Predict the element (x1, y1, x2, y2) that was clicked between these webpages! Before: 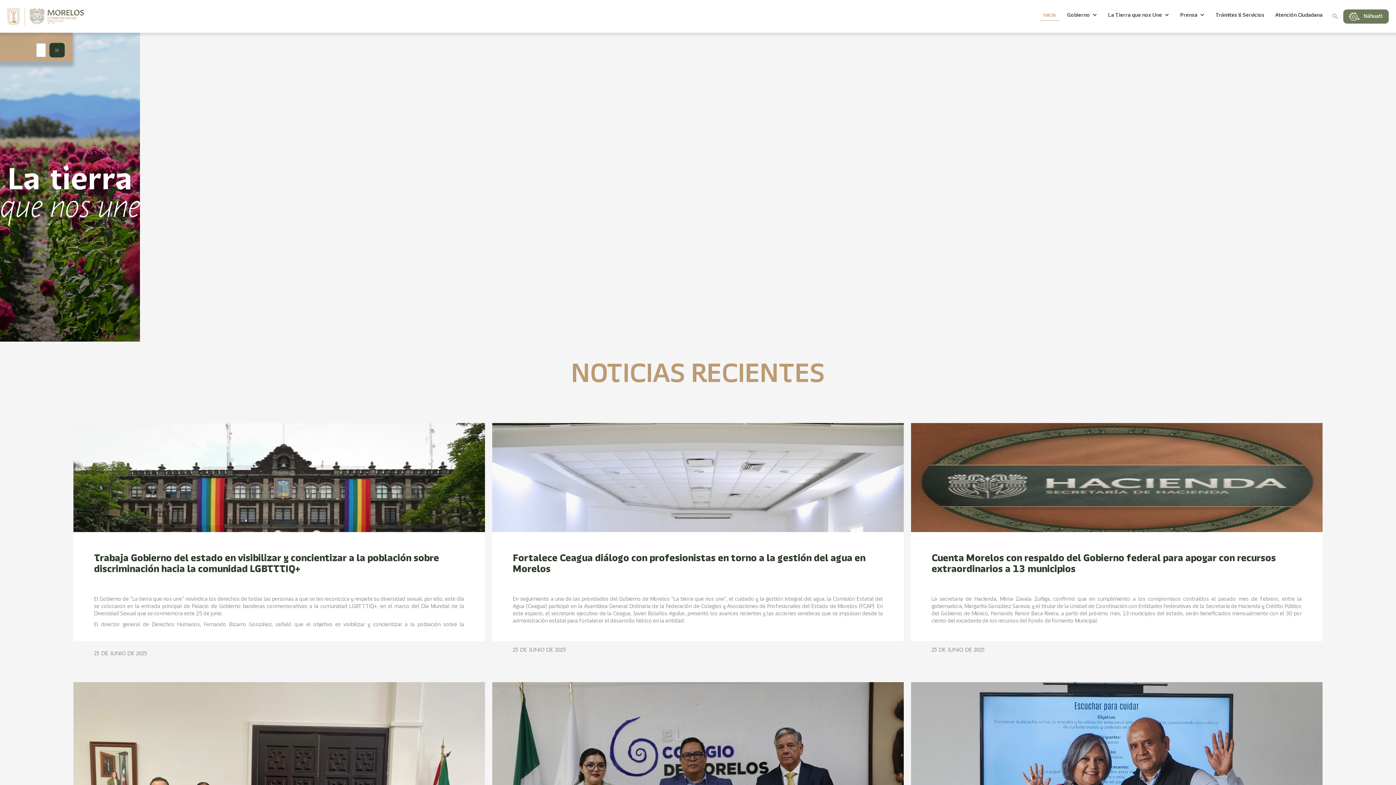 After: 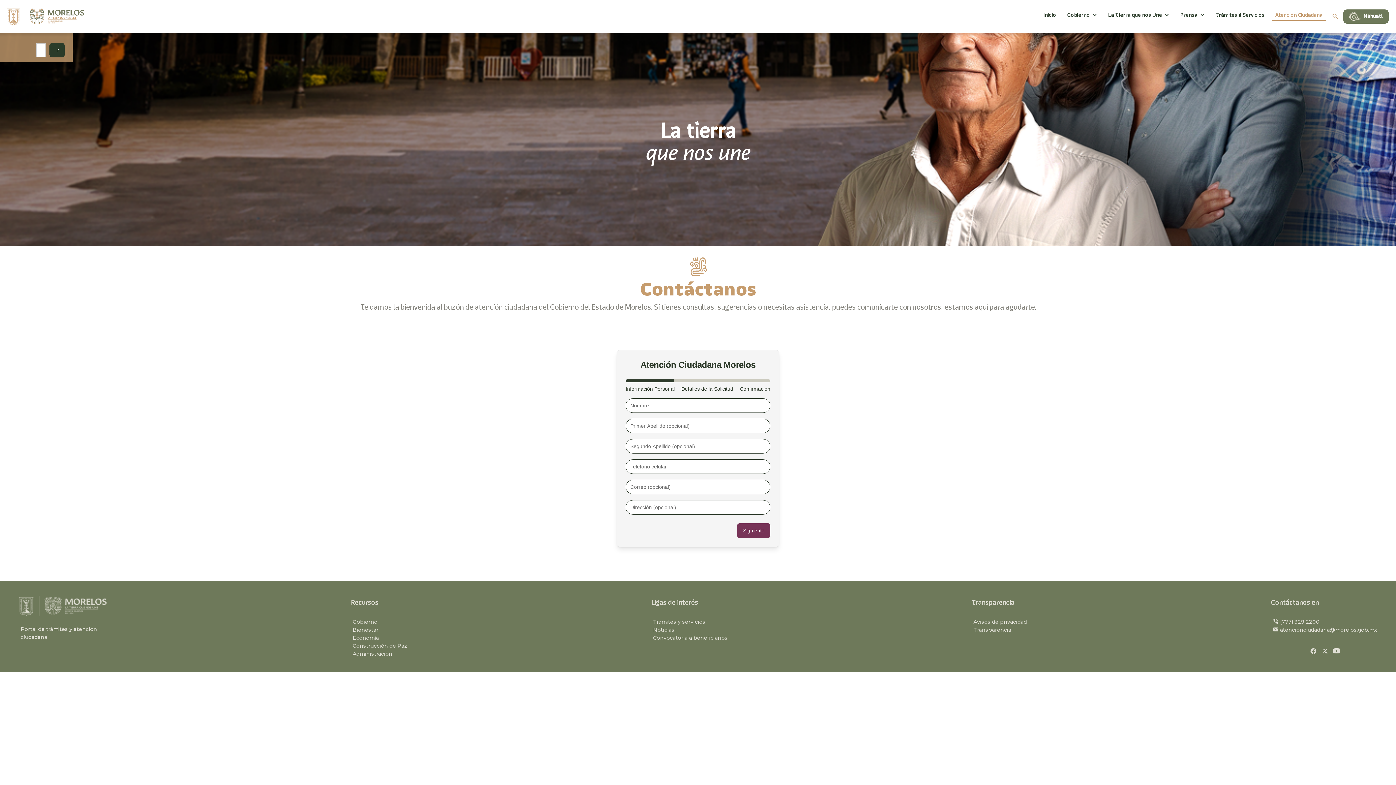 Action: label: Atención Ciudadana bbox: (1272, 9, 1326, 20)